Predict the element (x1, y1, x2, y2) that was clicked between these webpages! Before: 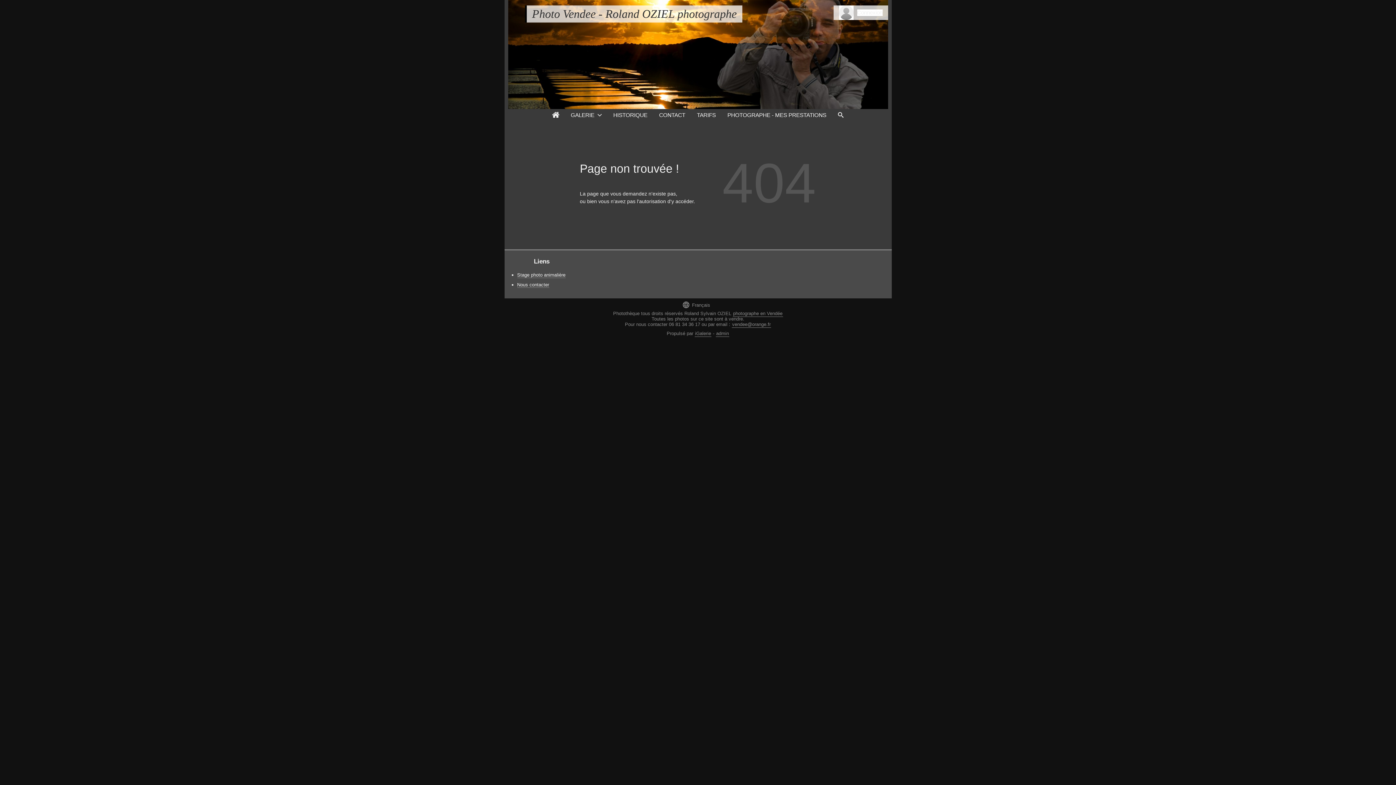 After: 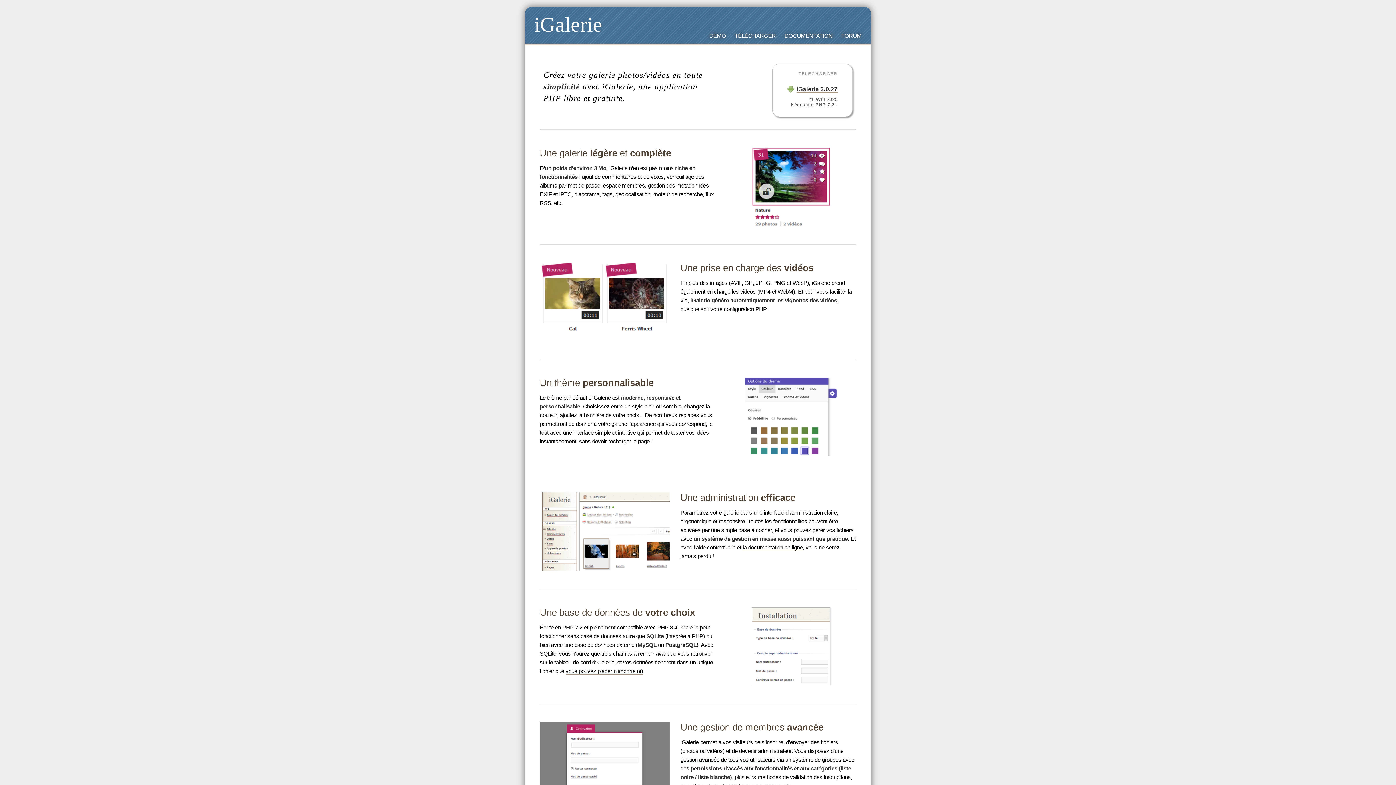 Action: label: iGalerie bbox: (694, 330, 711, 337)